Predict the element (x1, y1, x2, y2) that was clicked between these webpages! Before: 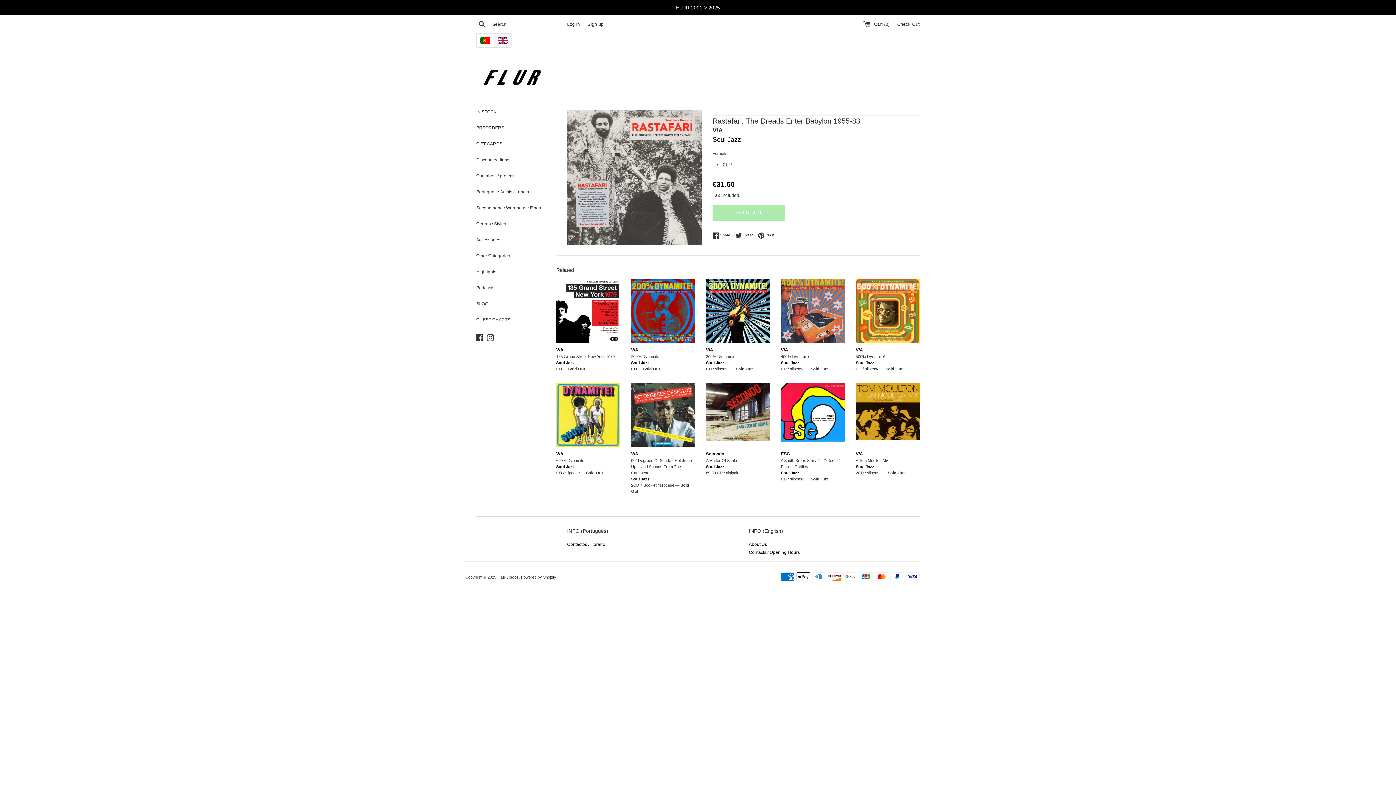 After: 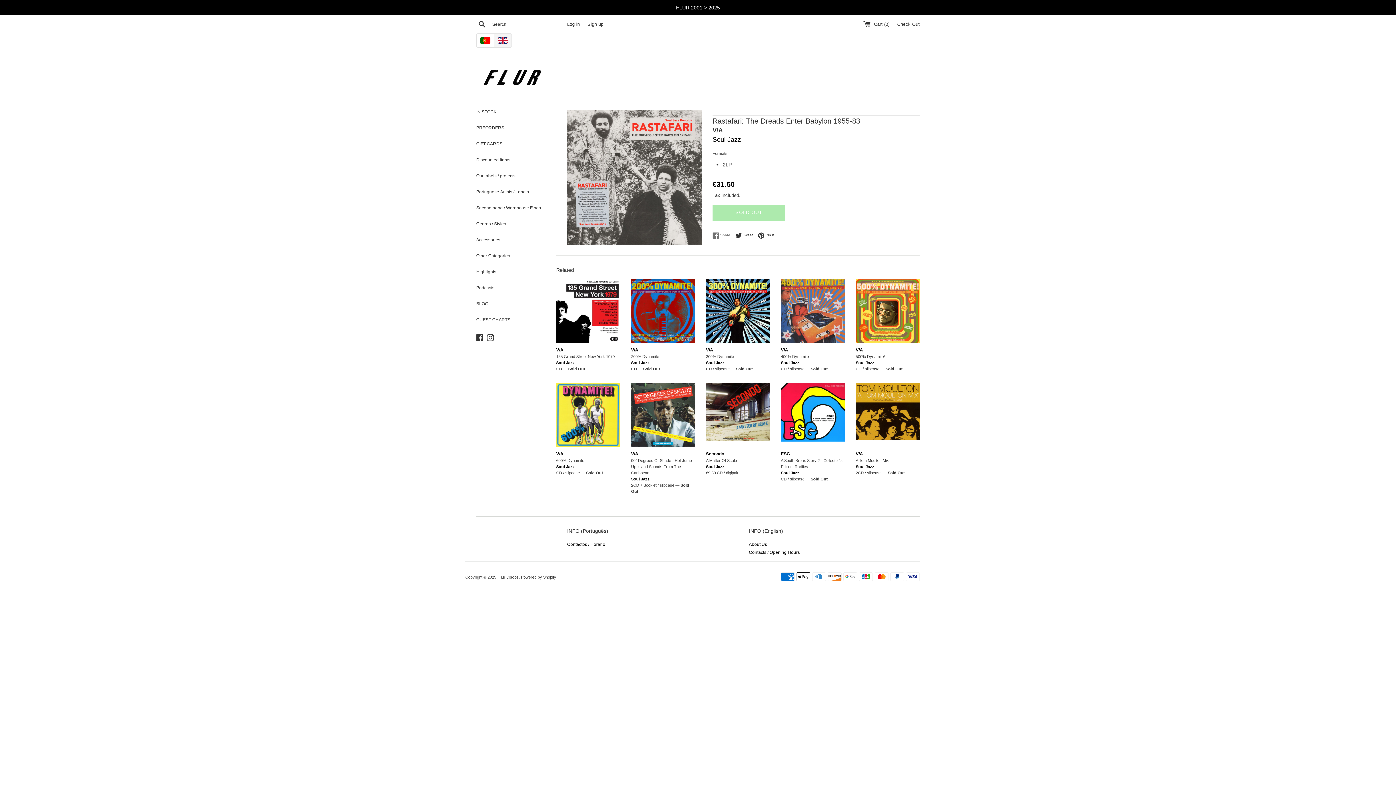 Action: label:  Share
Share on Facebook bbox: (712, 232, 734, 239)